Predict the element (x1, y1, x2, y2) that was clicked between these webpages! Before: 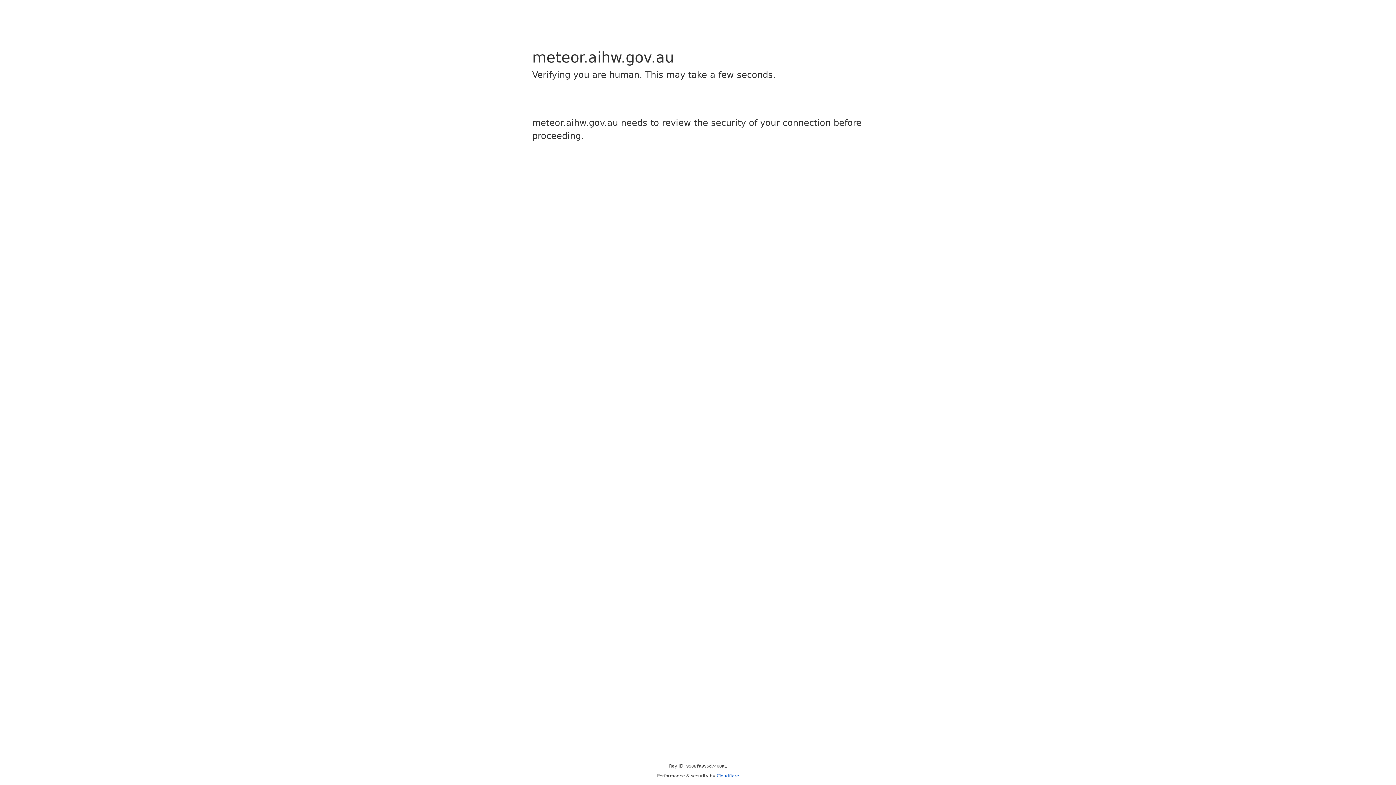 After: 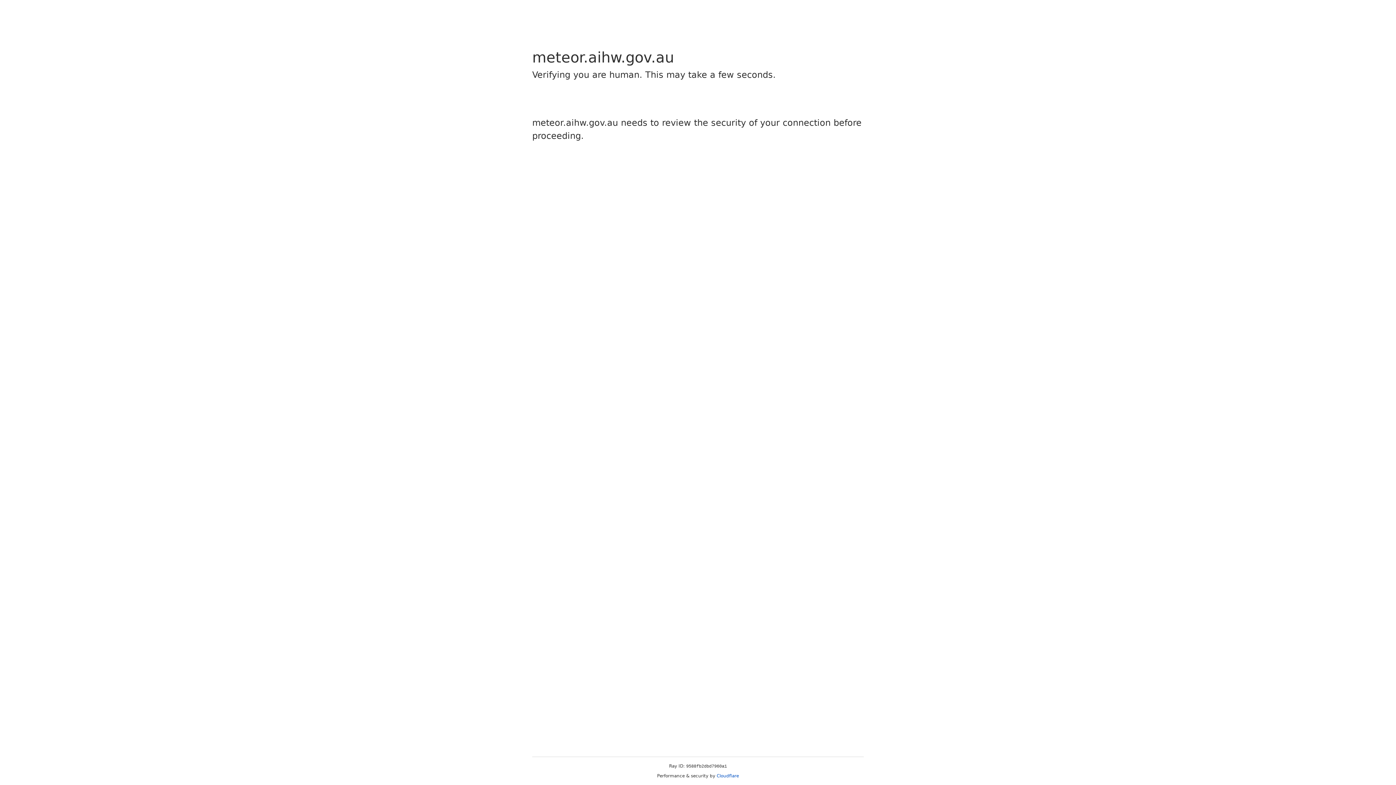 Action: bbox: (716, 773, 739, 778) label: Cloudflare